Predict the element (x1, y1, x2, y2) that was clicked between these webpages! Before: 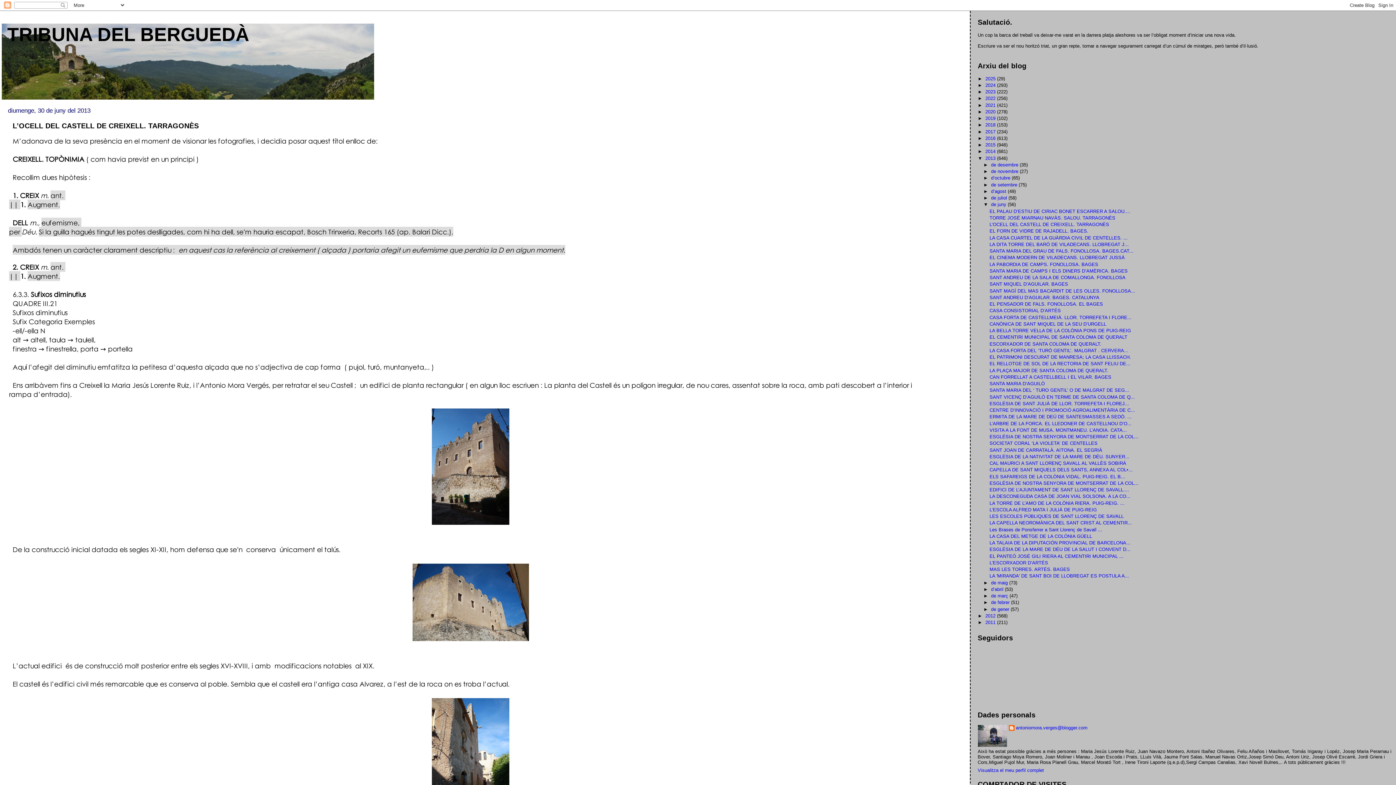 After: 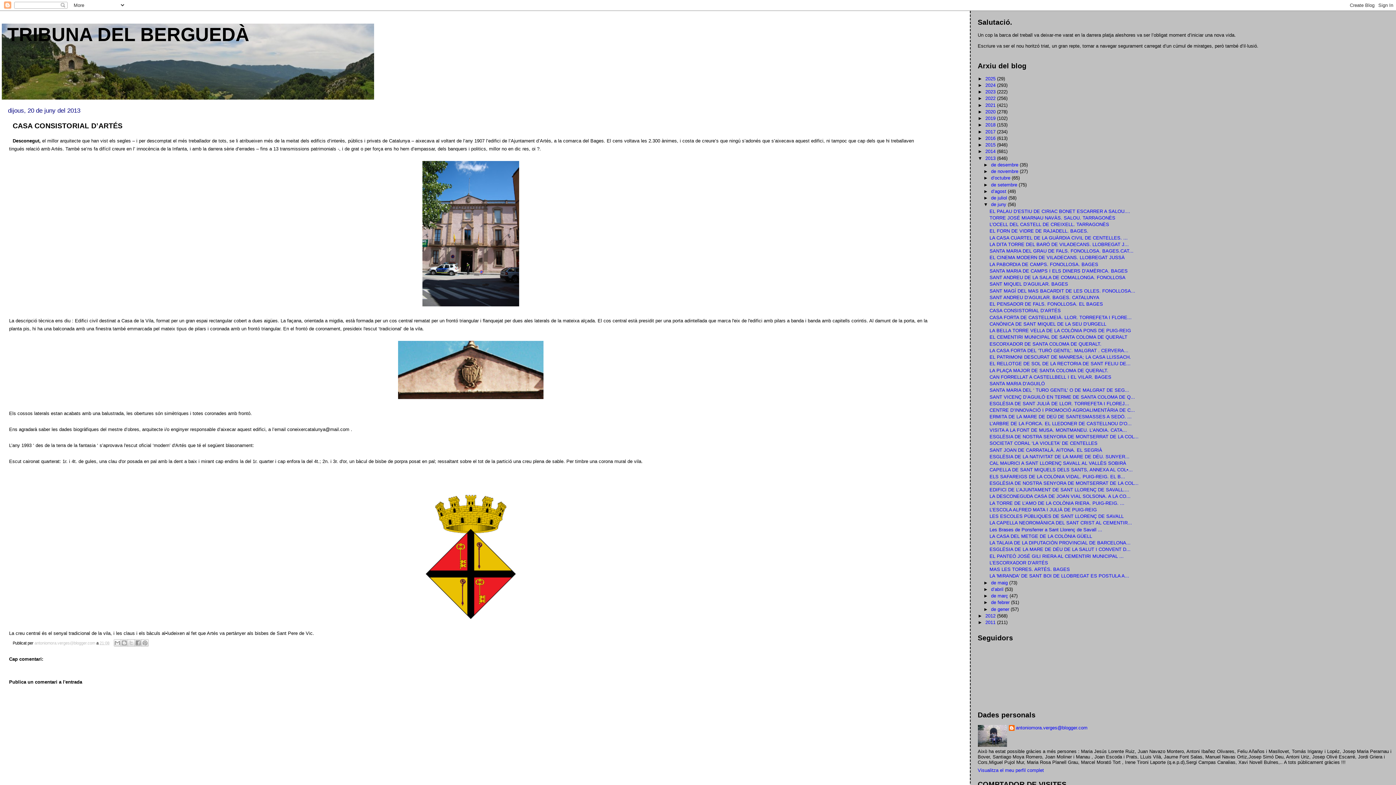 Action: bbox: (989, 308, 1061, 313) label: CASA CONSISTORIAL D’ARTÉS